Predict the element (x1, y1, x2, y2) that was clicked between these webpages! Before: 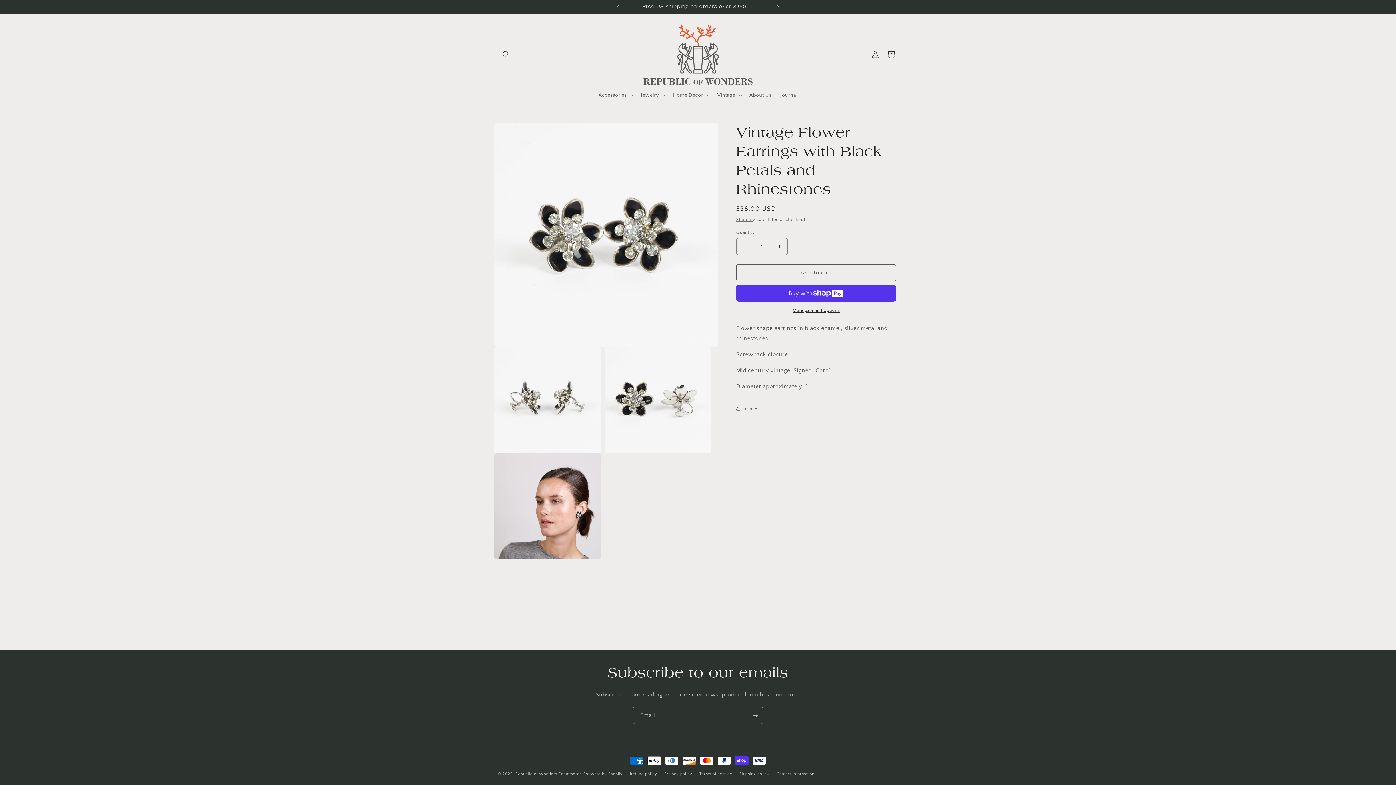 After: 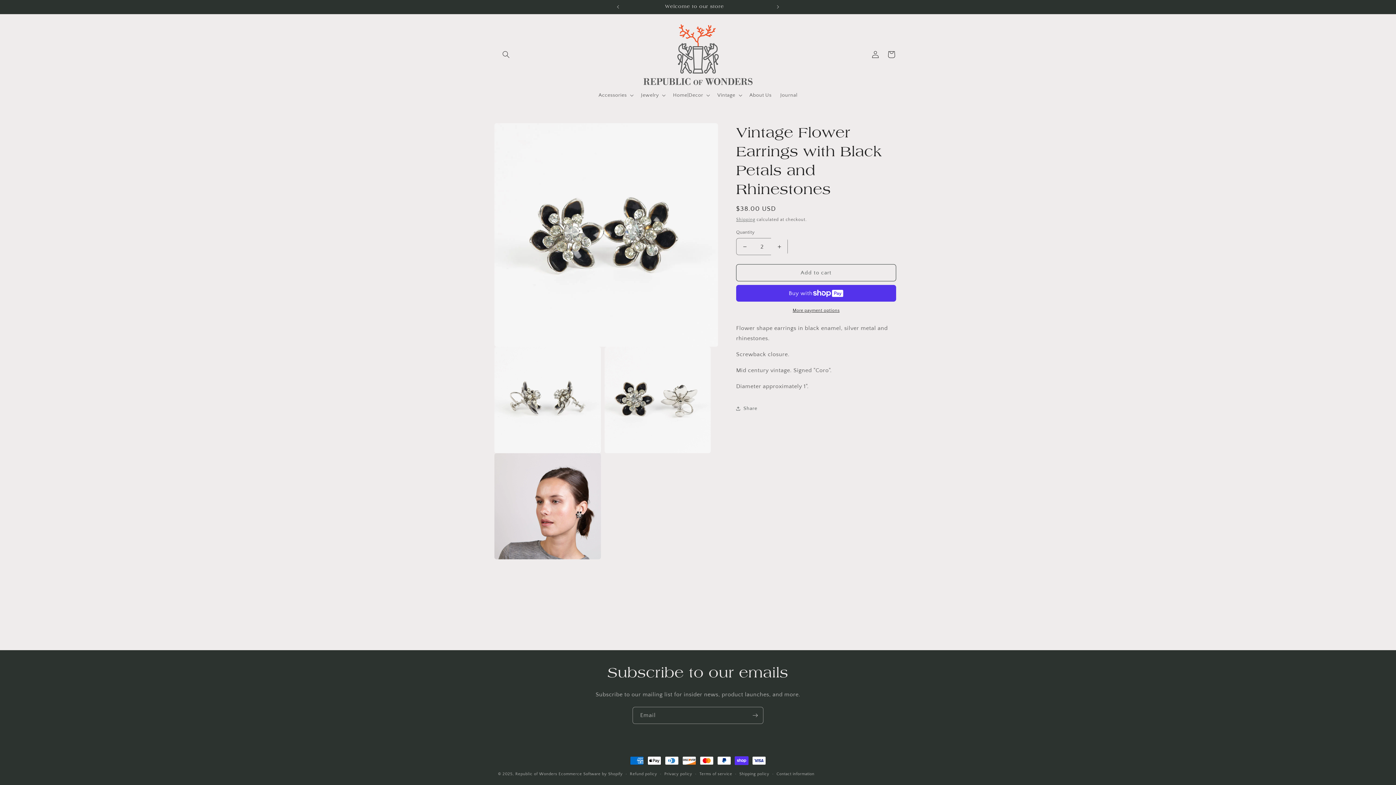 Action: bbox: (771, 238, 787, 255) label: Increase quantity for Vintage Flower Earrings with Black Petals and Rhinestones